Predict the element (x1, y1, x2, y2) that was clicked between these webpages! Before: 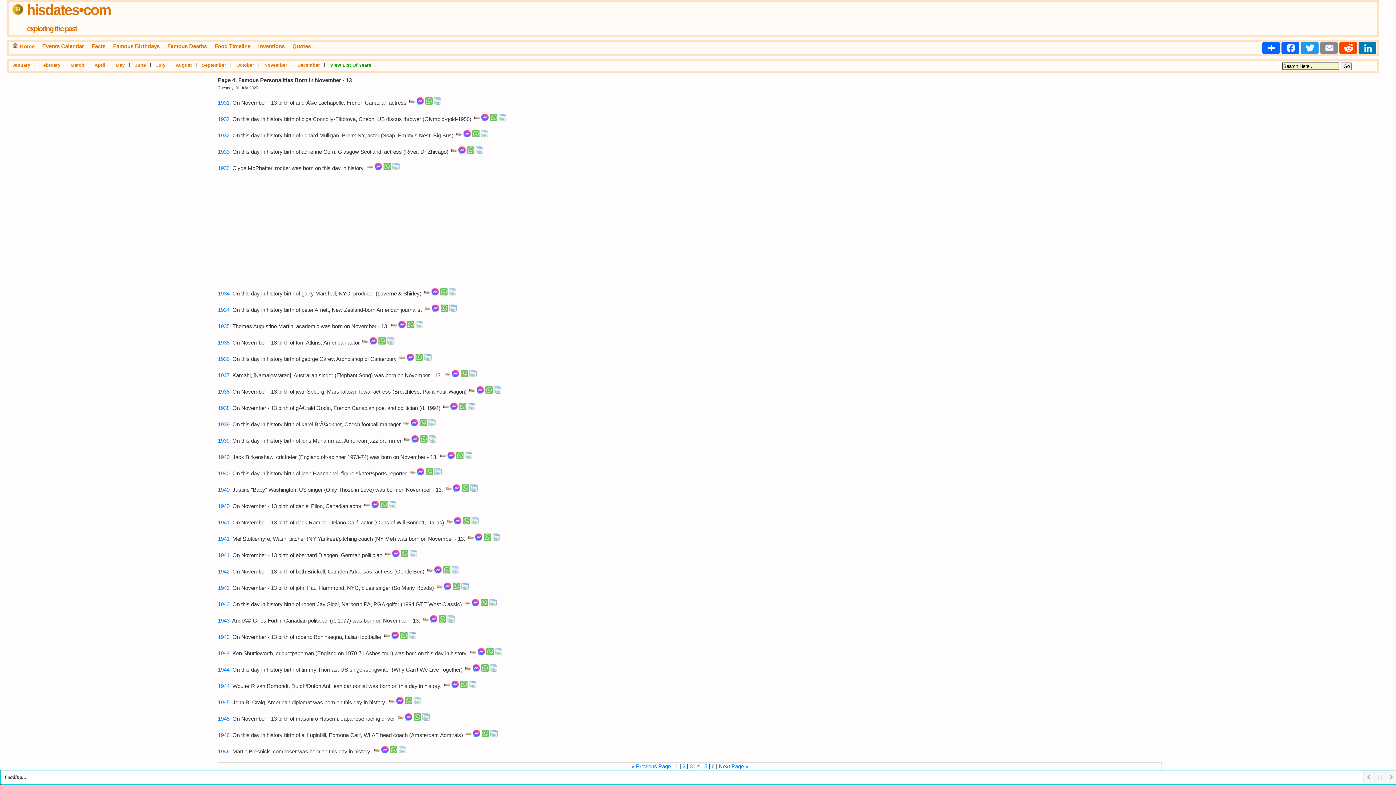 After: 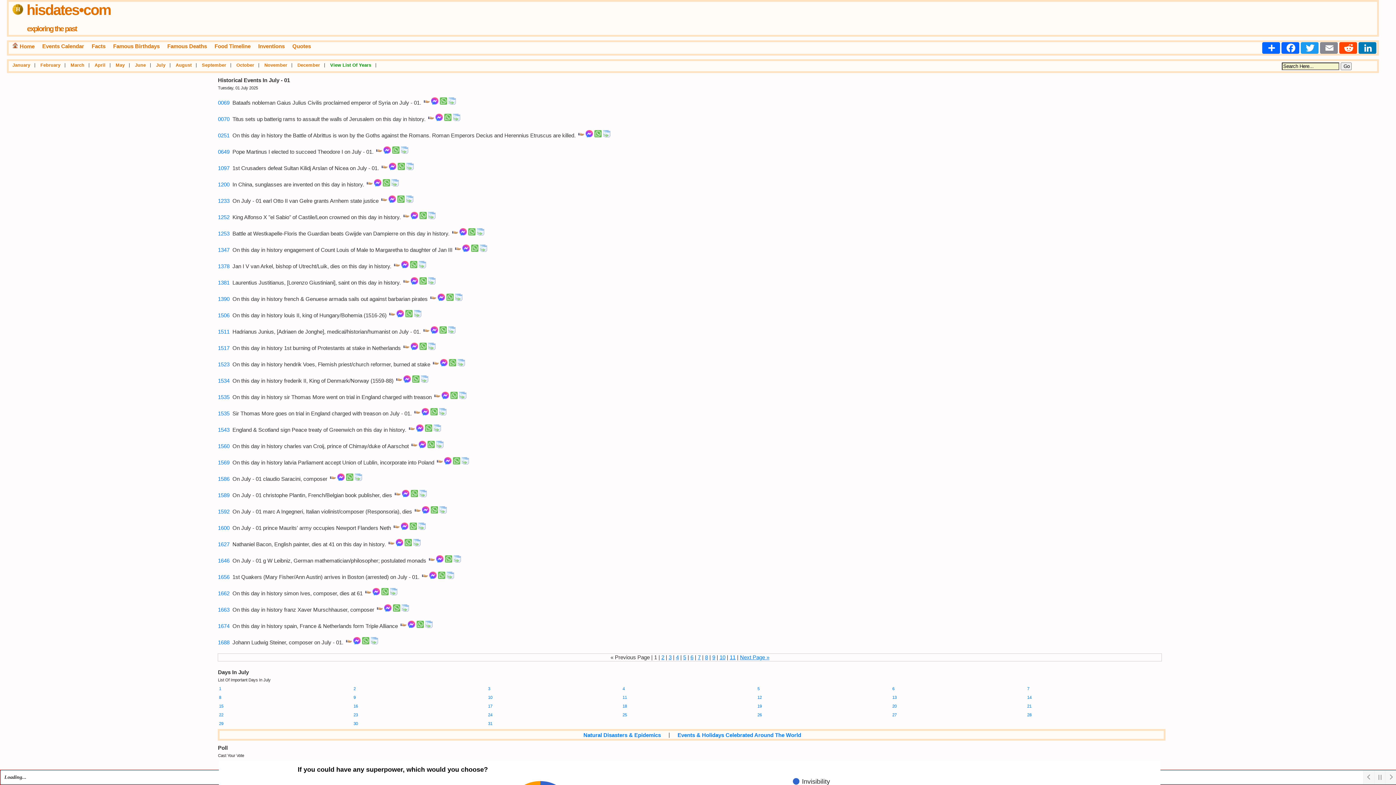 Action: label: July bbox: (156, 62, 165, 68)